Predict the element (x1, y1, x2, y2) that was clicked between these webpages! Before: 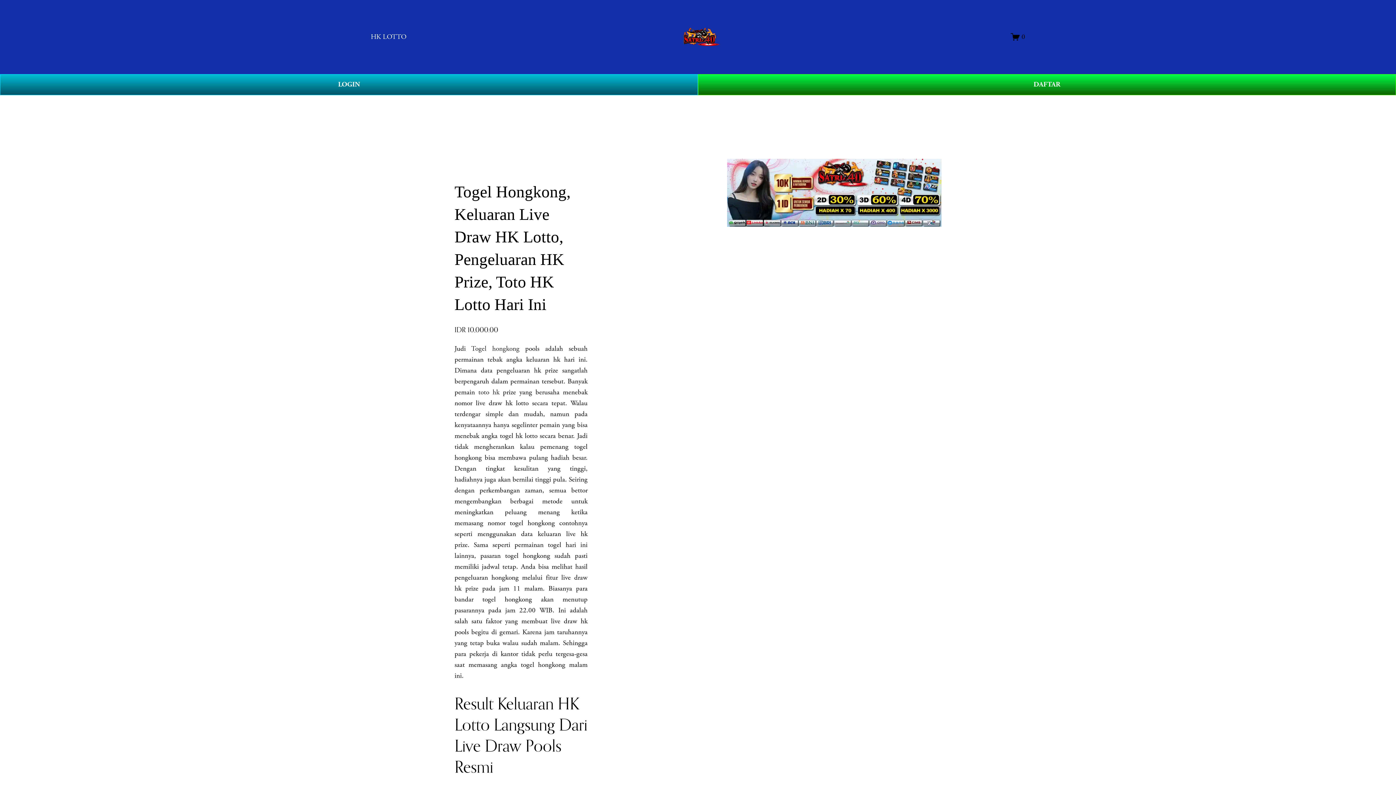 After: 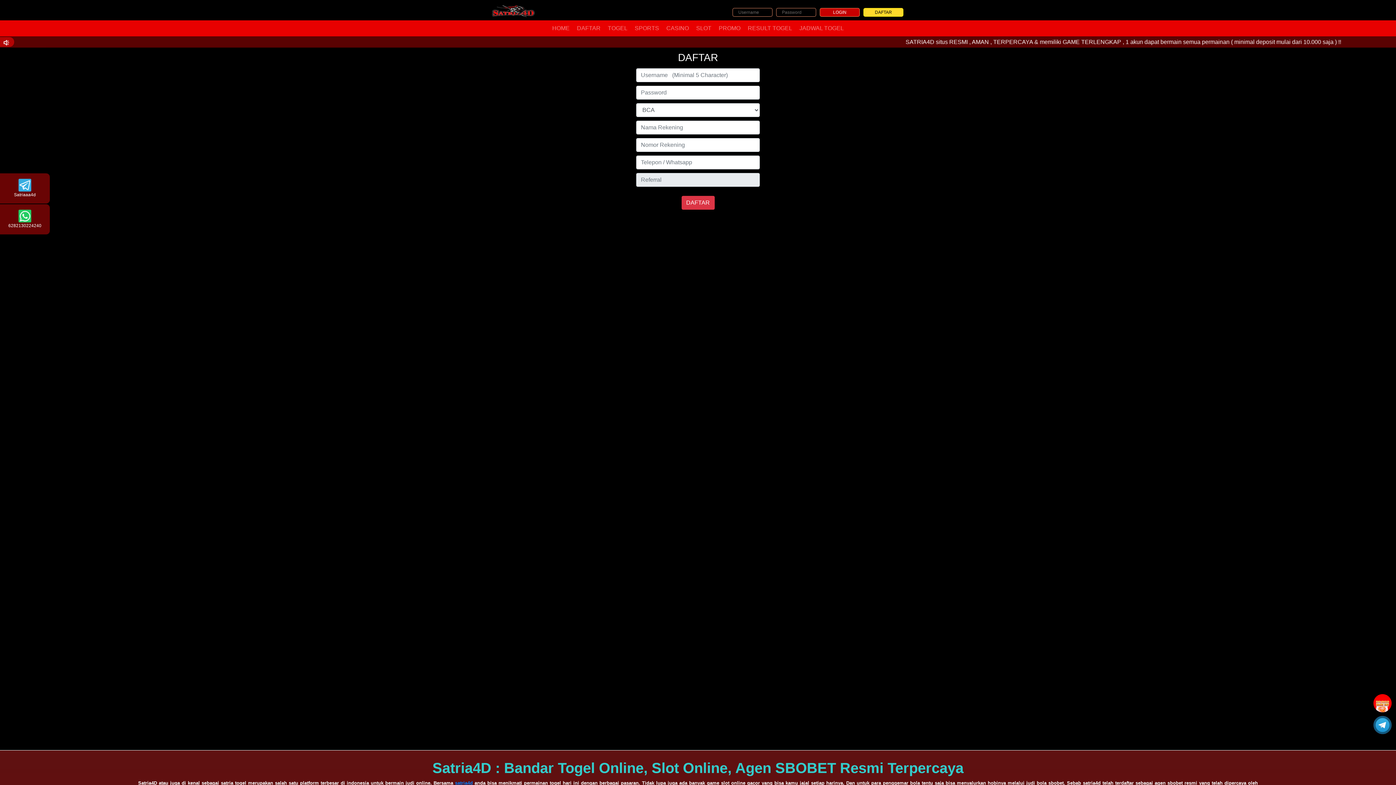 Action: bbox: (698, 74, 1396, 95) label: DAFTAR